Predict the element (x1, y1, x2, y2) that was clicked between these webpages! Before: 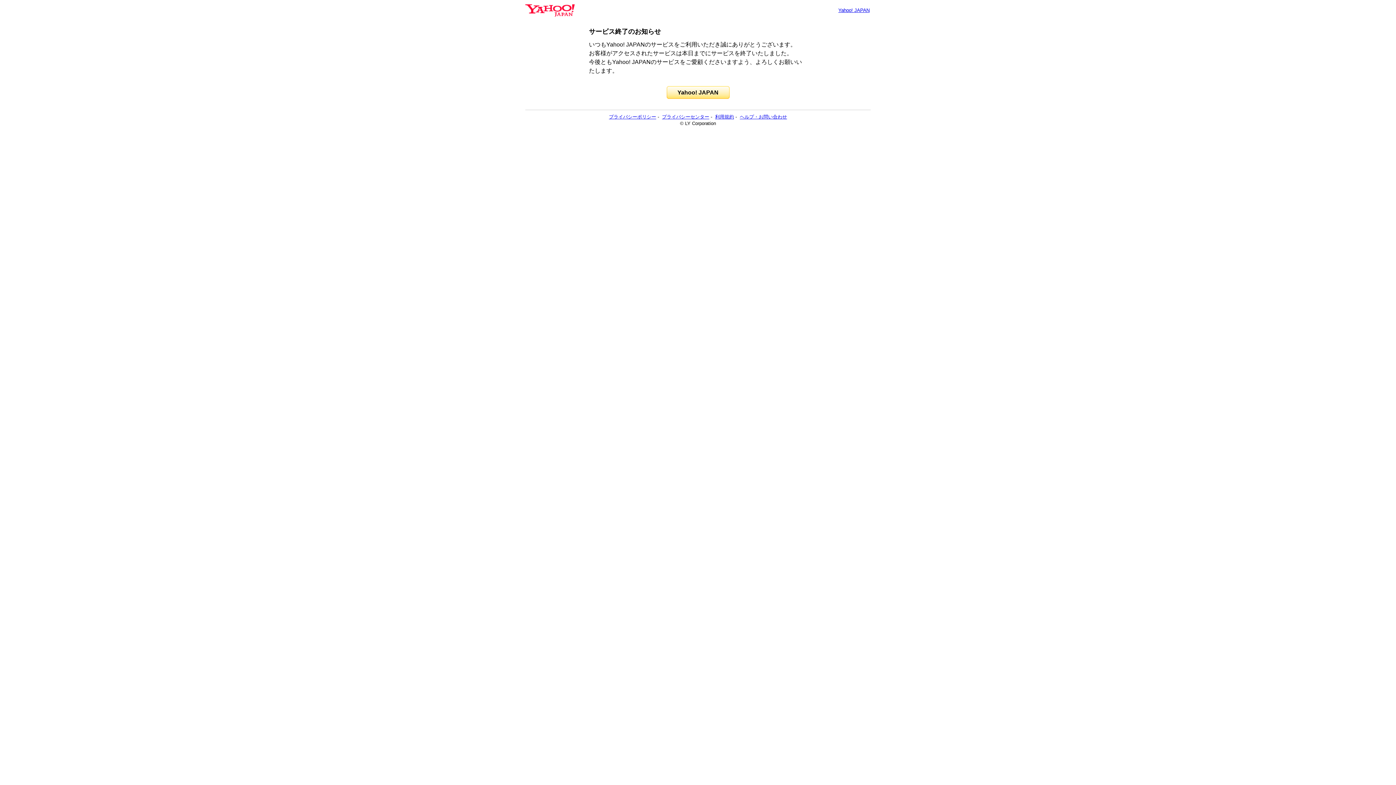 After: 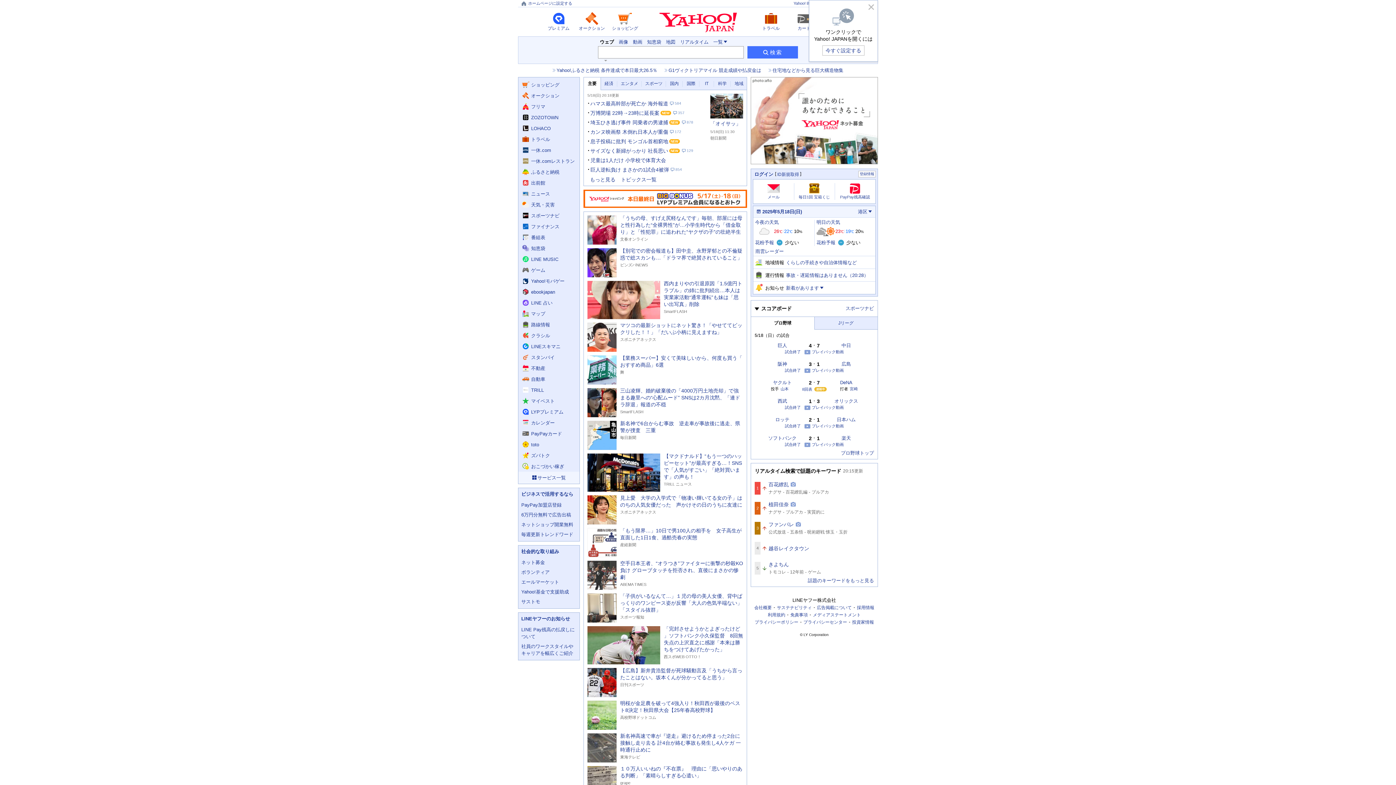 Action: bbox: (666, 86, 729, 98) label: Yahoo! JAPAN